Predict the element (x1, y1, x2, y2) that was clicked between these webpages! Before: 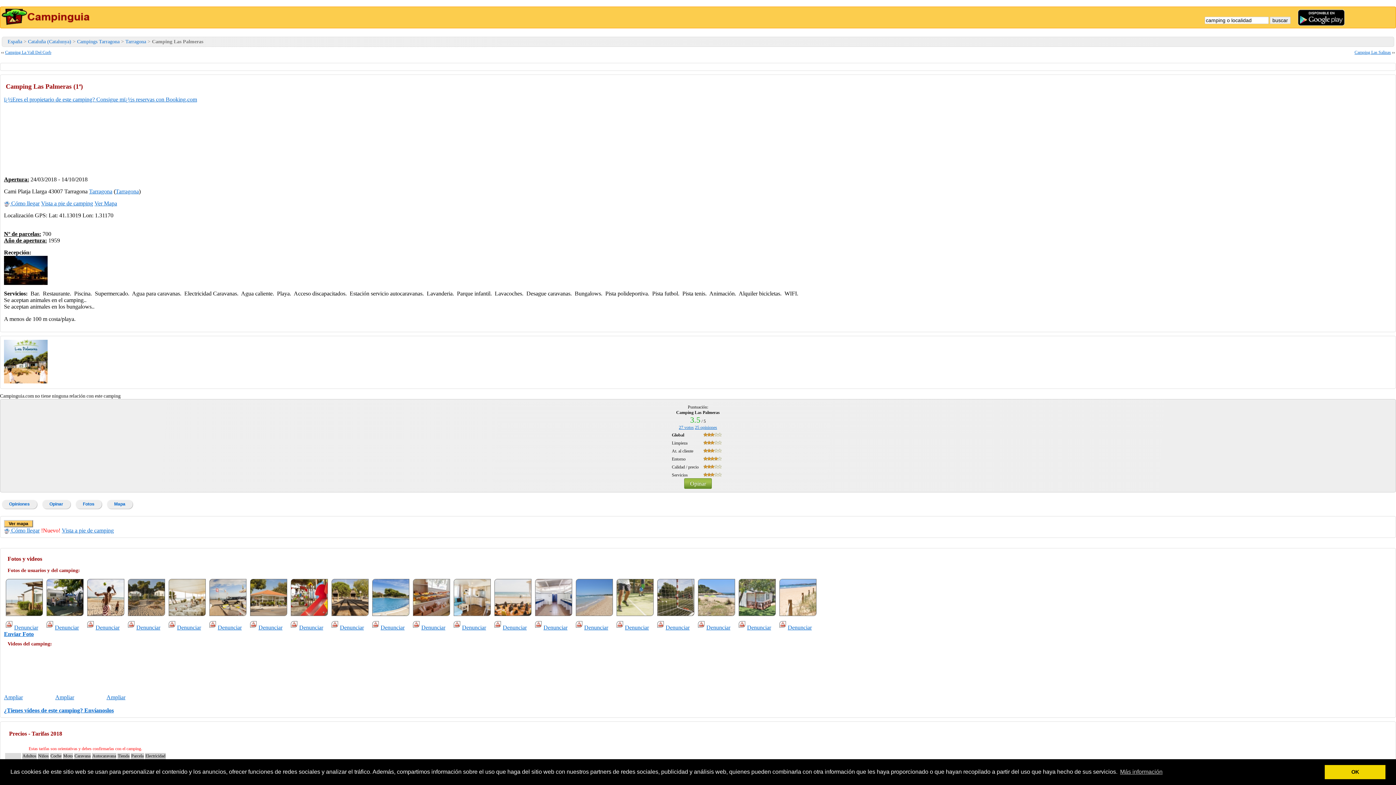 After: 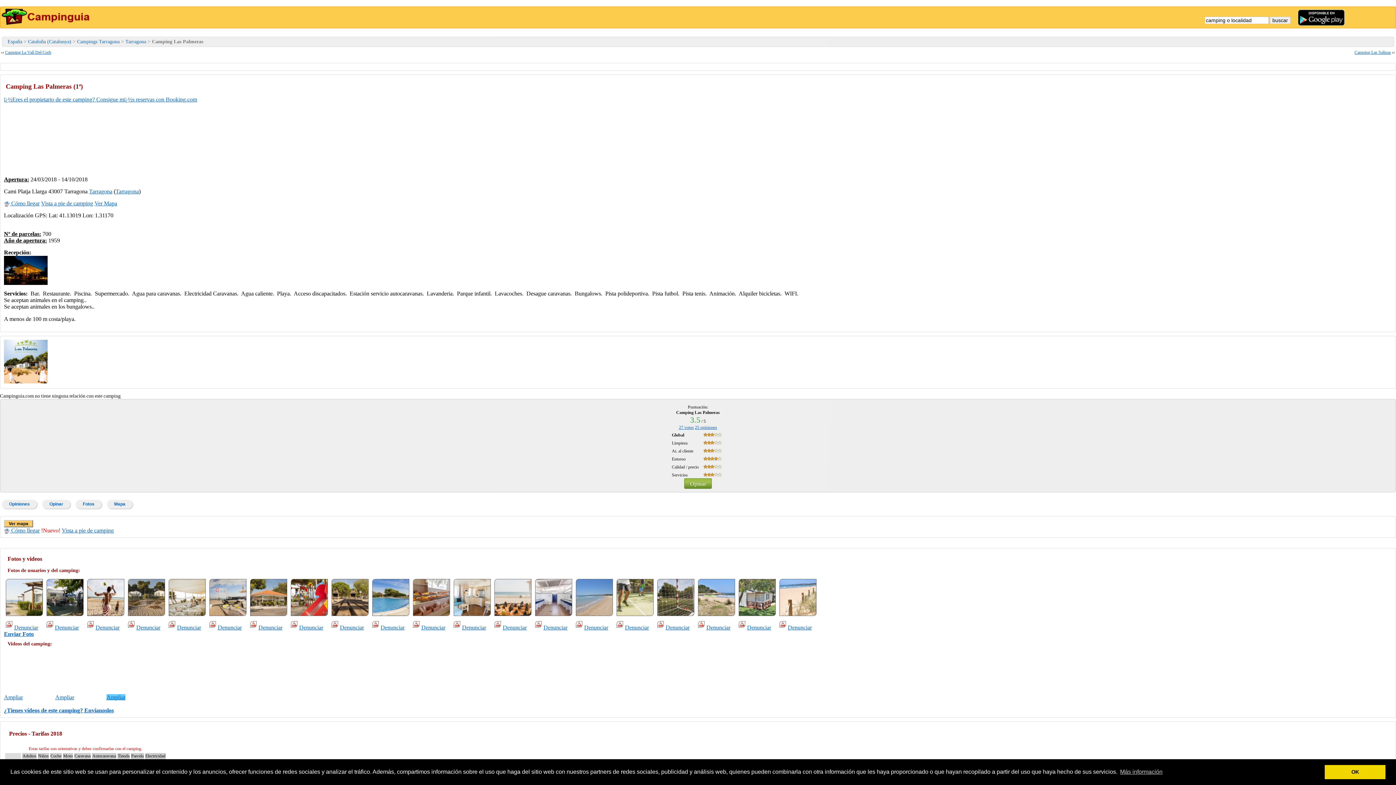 Action: bbox: (106, 694, 125, 700) label: Ampliar